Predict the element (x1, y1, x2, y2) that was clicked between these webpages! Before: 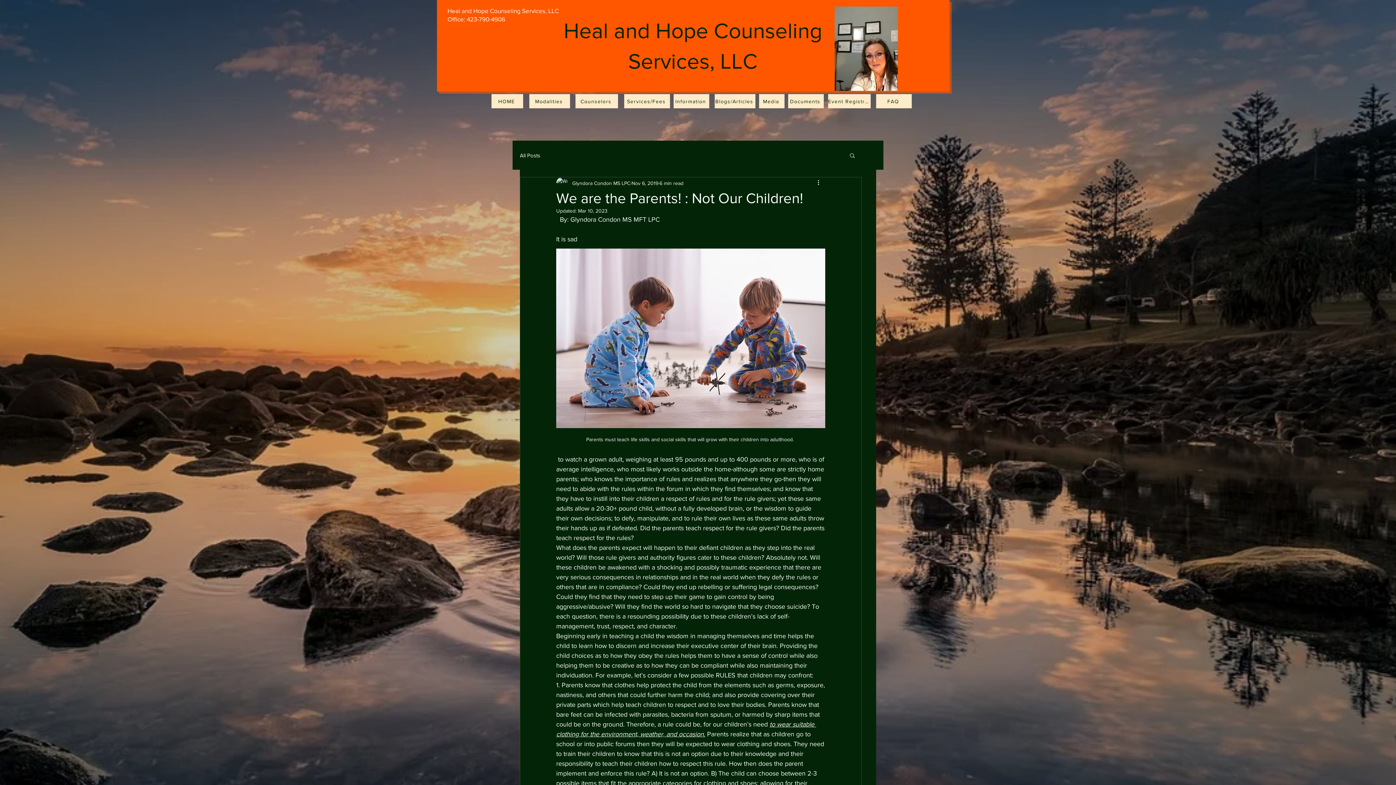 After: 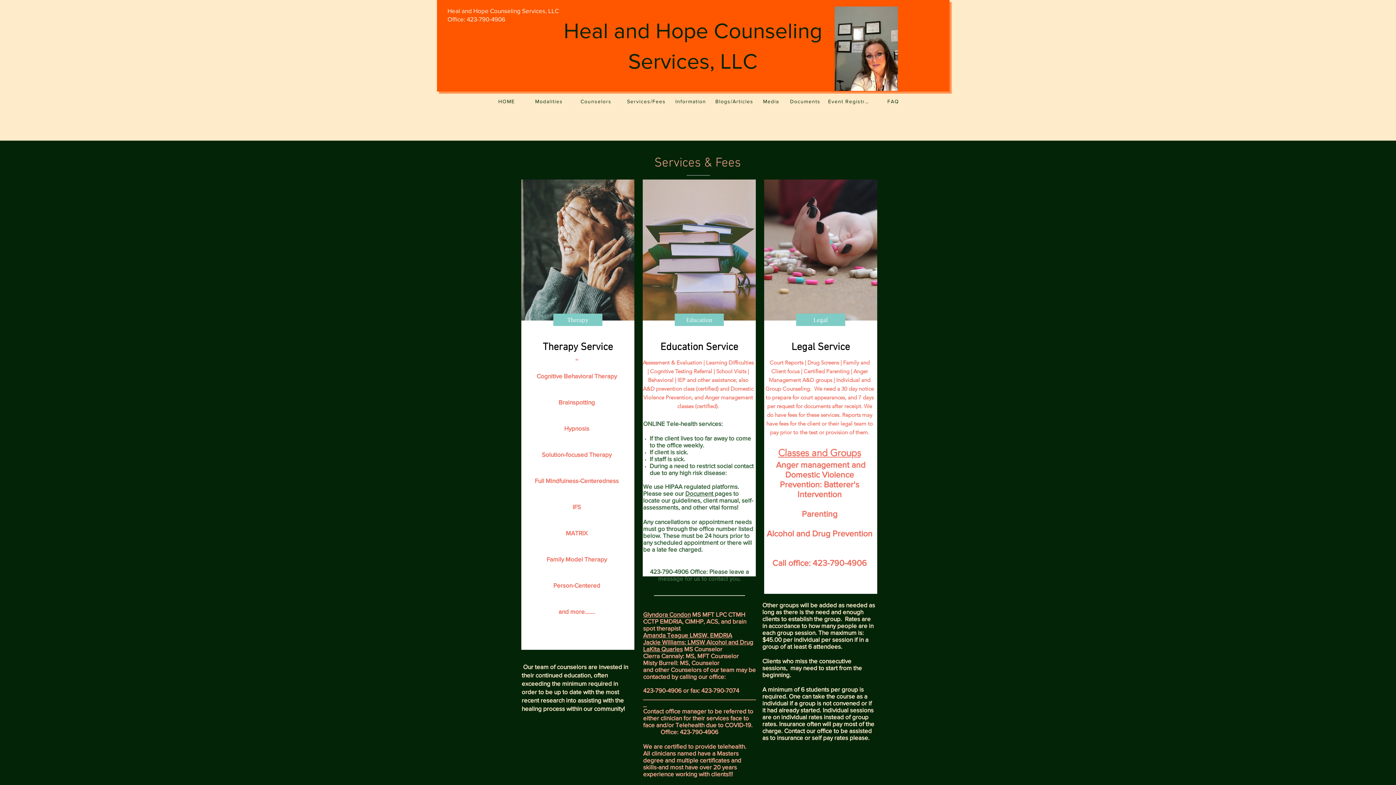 Action: bbox: (624, 94, 670, 108) label: Services/Fees